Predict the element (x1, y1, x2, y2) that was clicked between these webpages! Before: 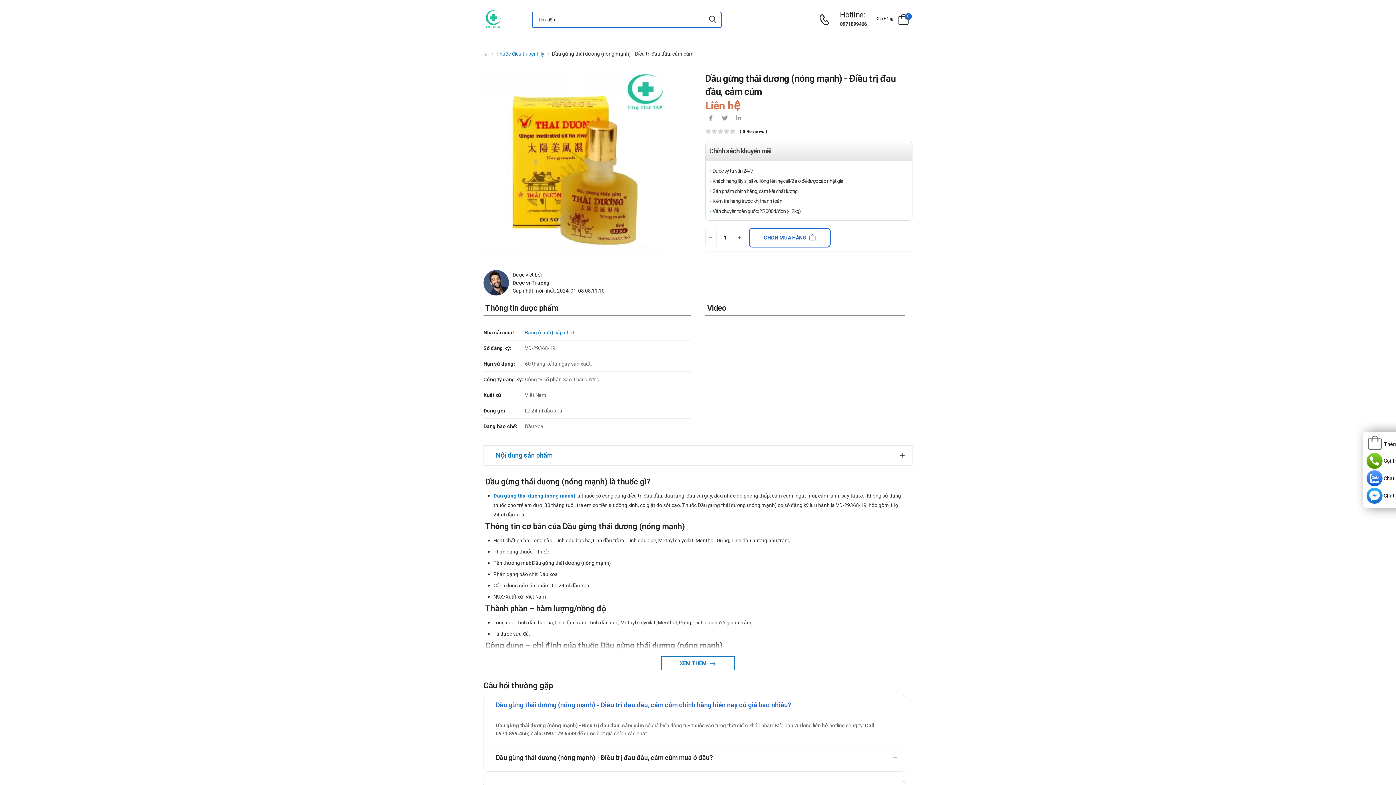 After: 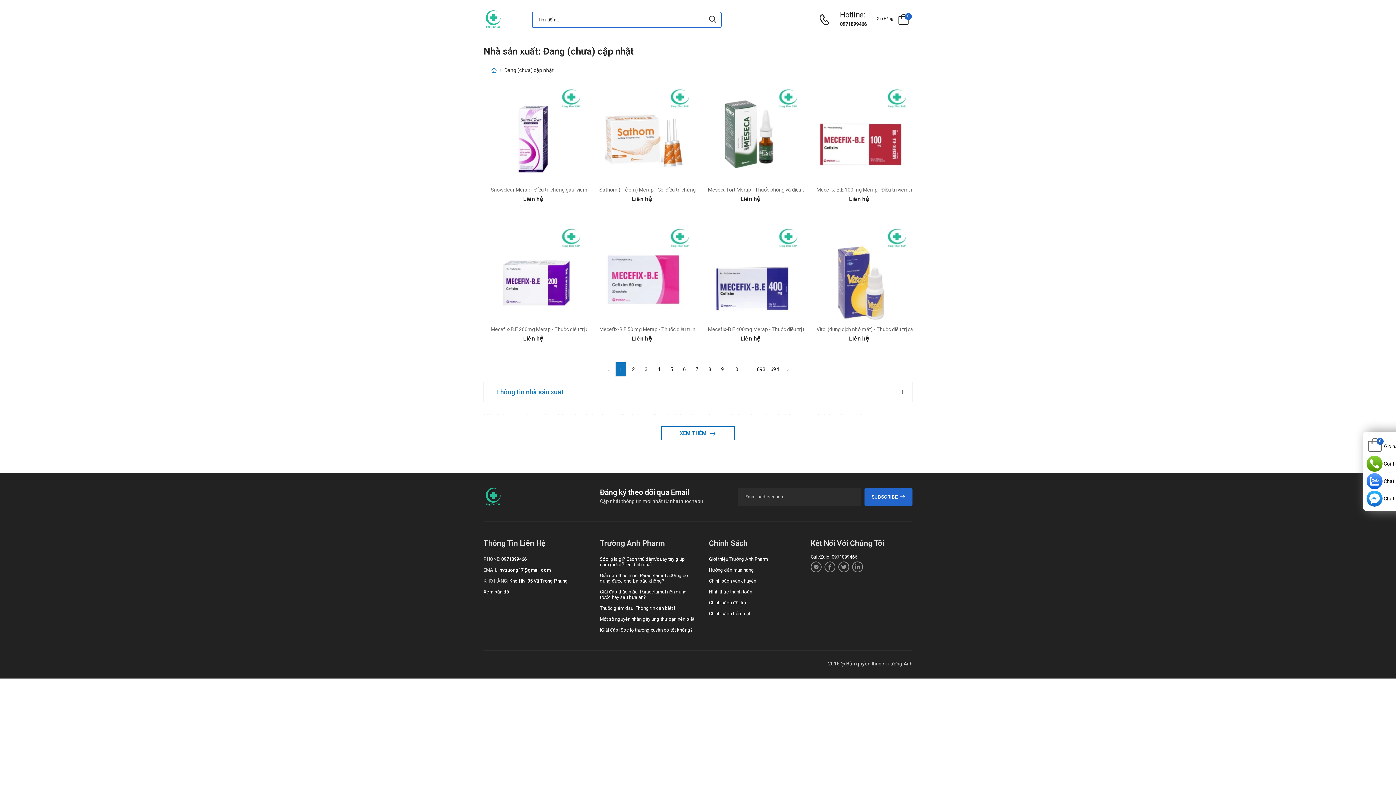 Action: label: Đang (chưa) cập nhật bbox: (525, 329, 574, 335)